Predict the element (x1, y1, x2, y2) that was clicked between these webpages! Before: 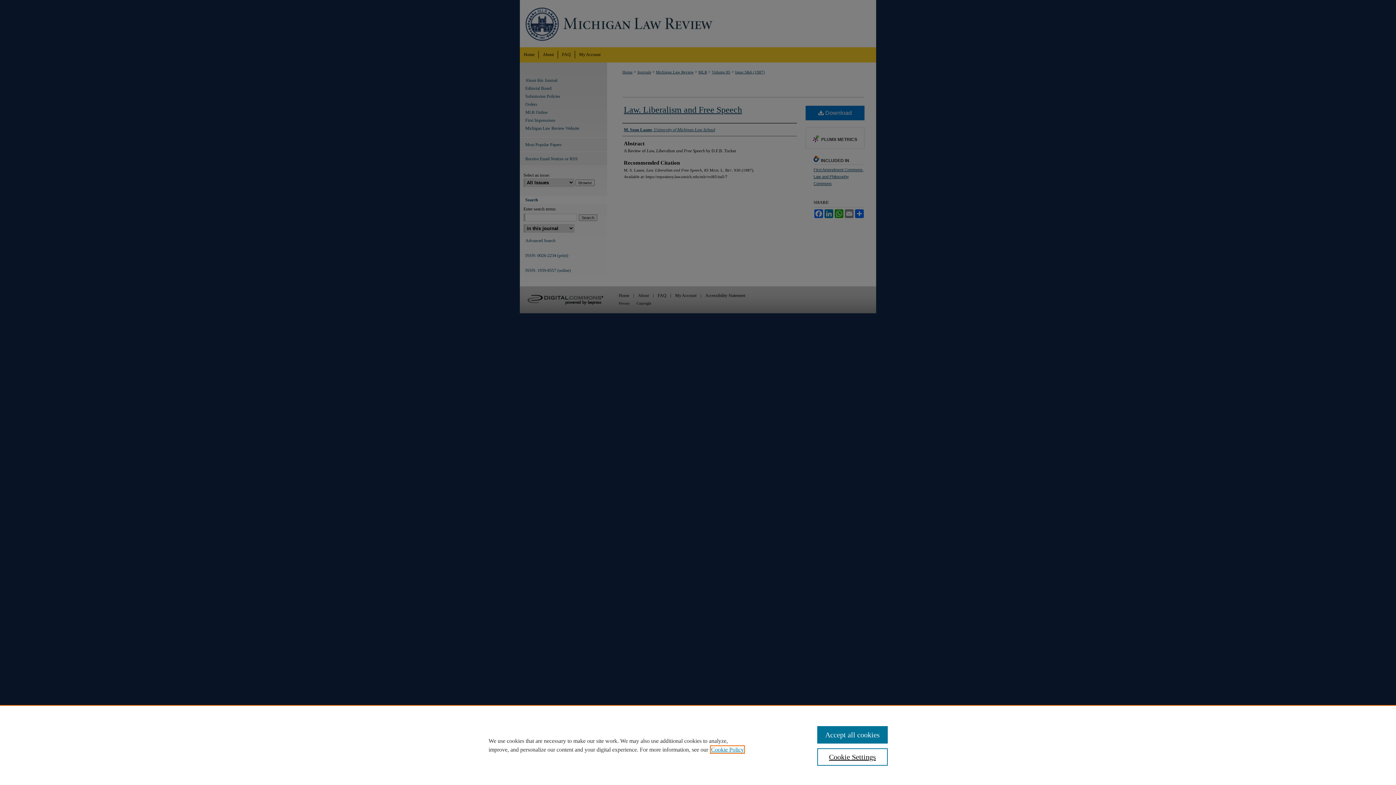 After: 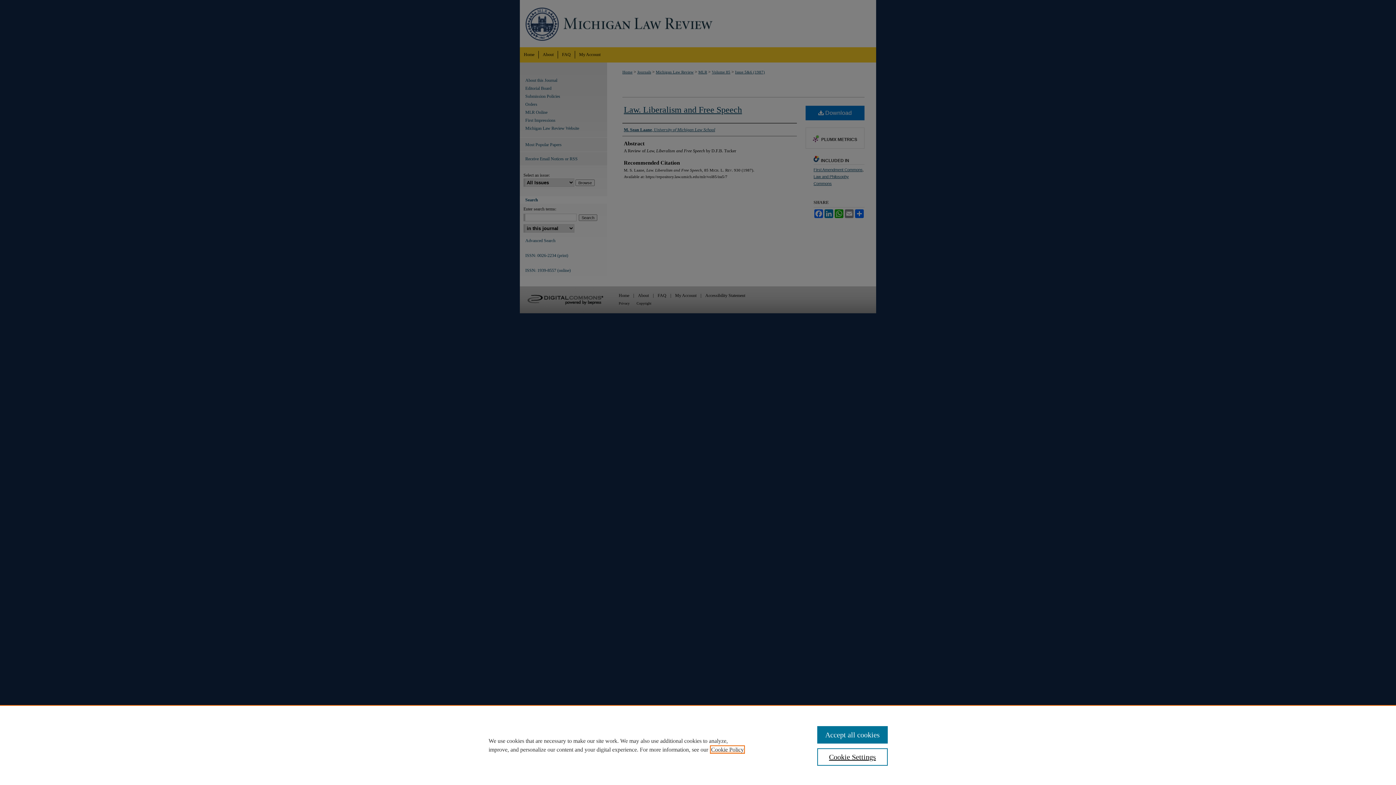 Action: bbox: (711, 746, 744, 753) label: , opens in a new tab